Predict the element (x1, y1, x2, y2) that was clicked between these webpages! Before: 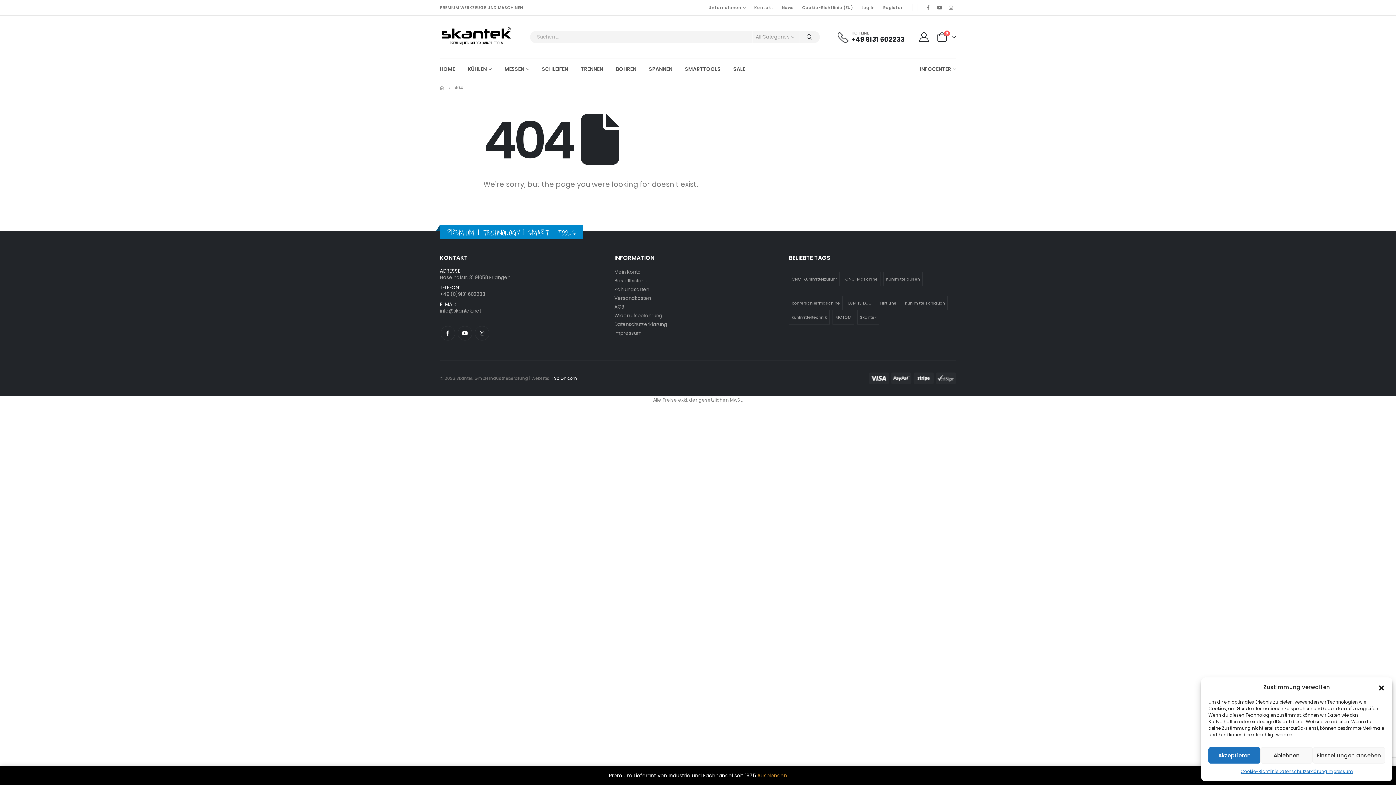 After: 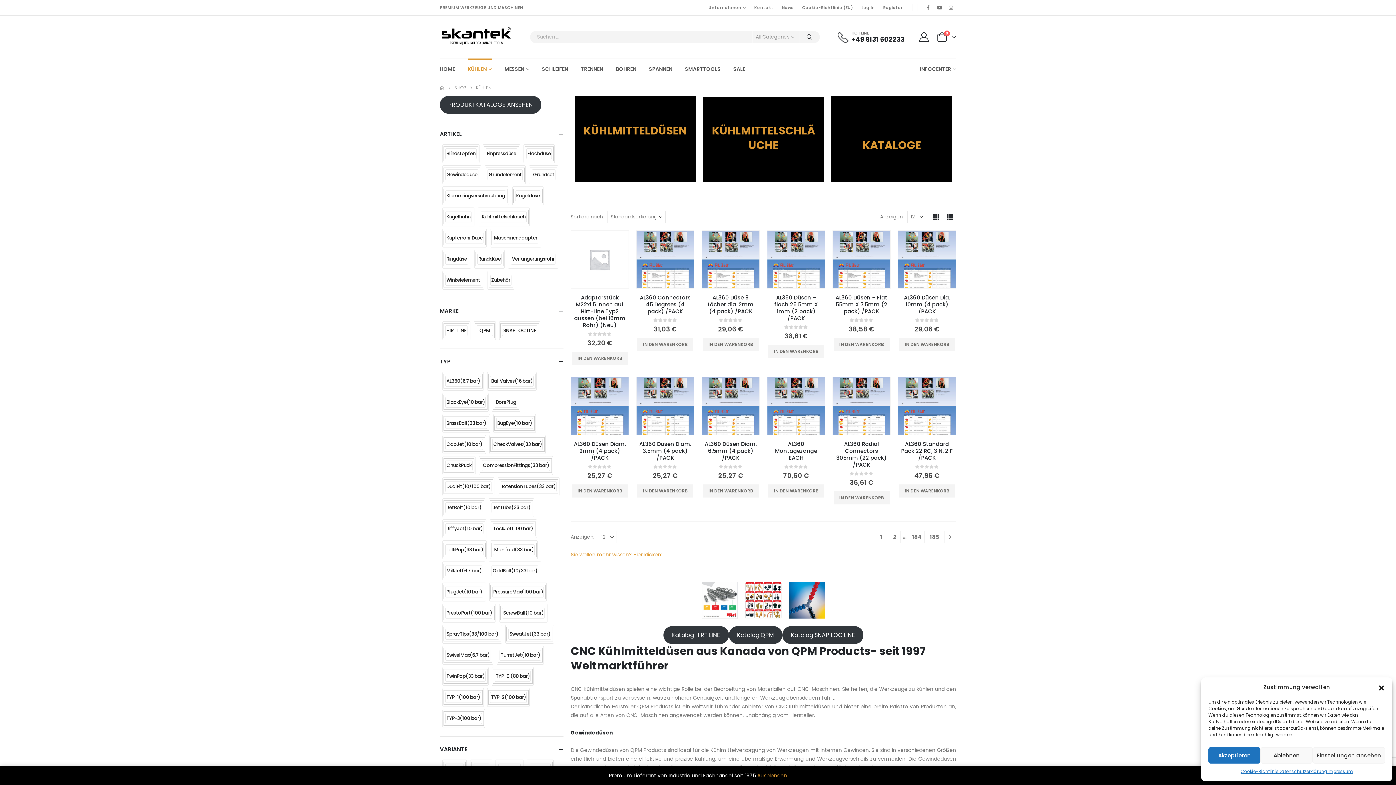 Action: bbox: (467, 58, 491, 79) label: KÜHLEN